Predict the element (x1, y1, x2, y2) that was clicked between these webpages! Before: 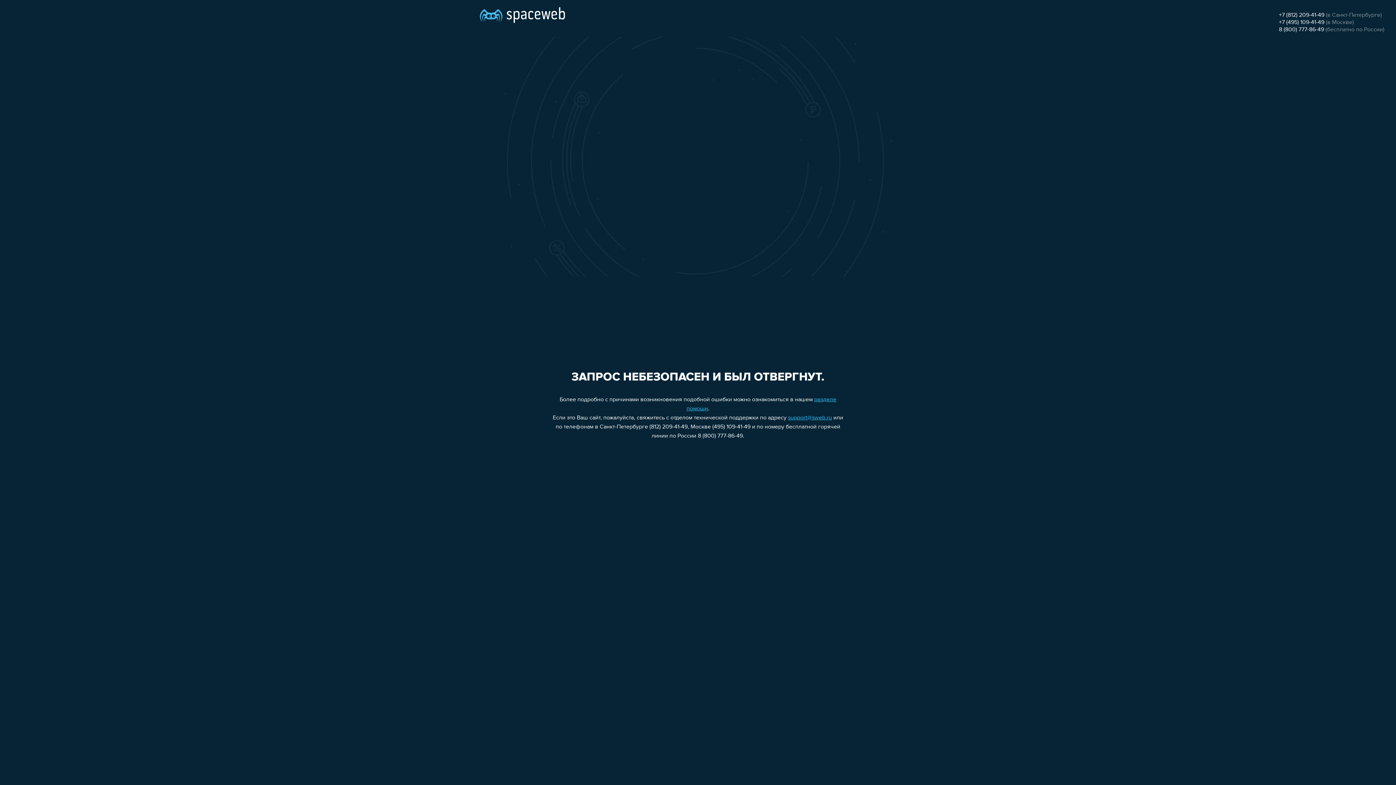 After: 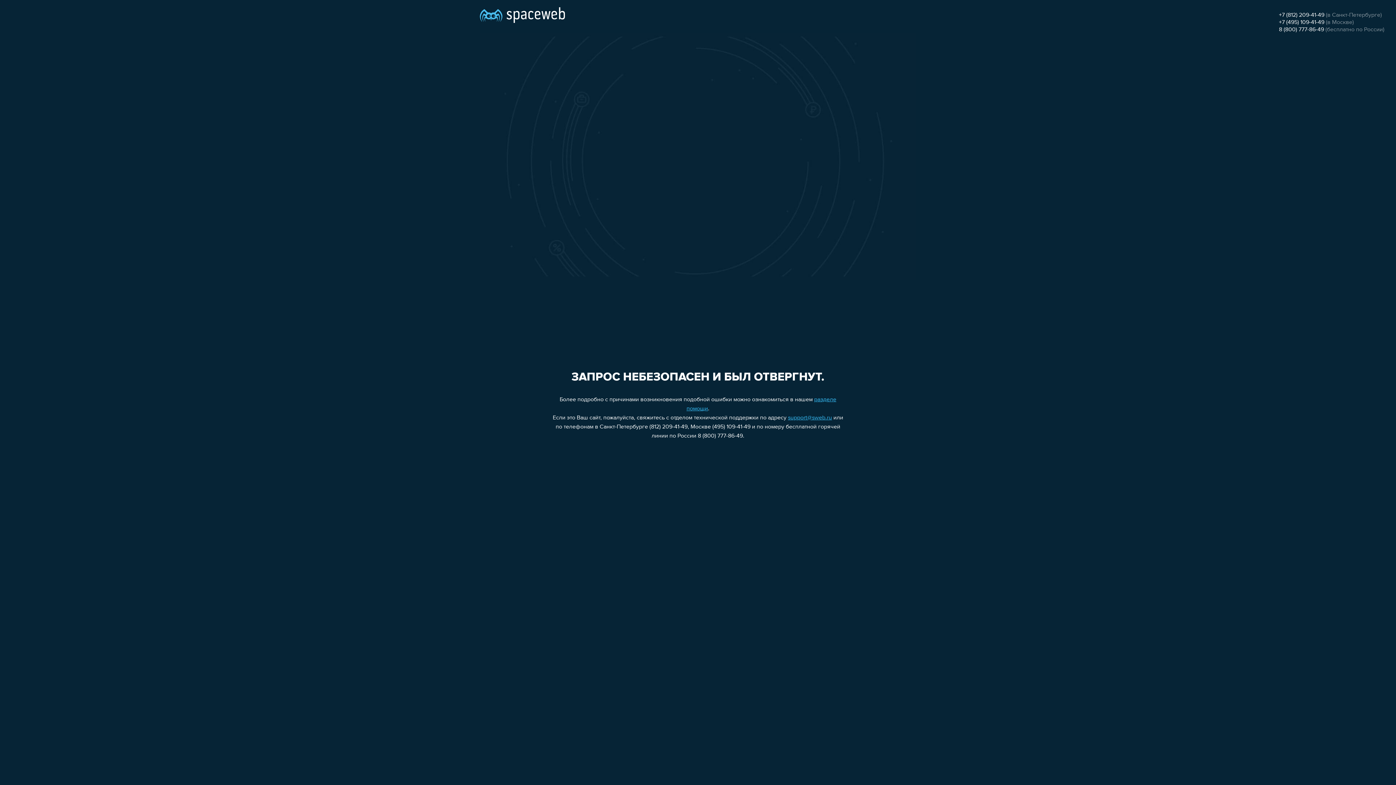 Action: label: support@sweb.ru bbox: (788, 415, 832, 421)